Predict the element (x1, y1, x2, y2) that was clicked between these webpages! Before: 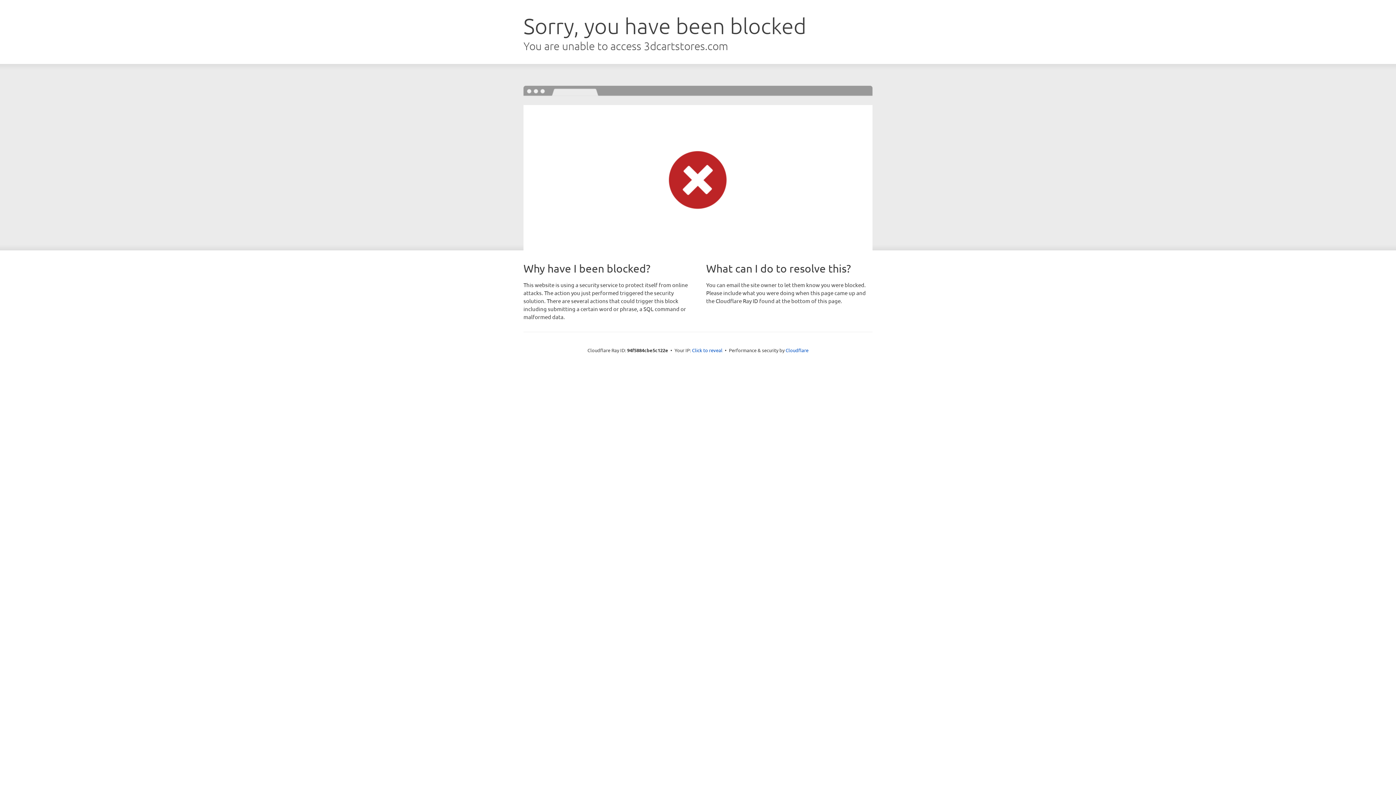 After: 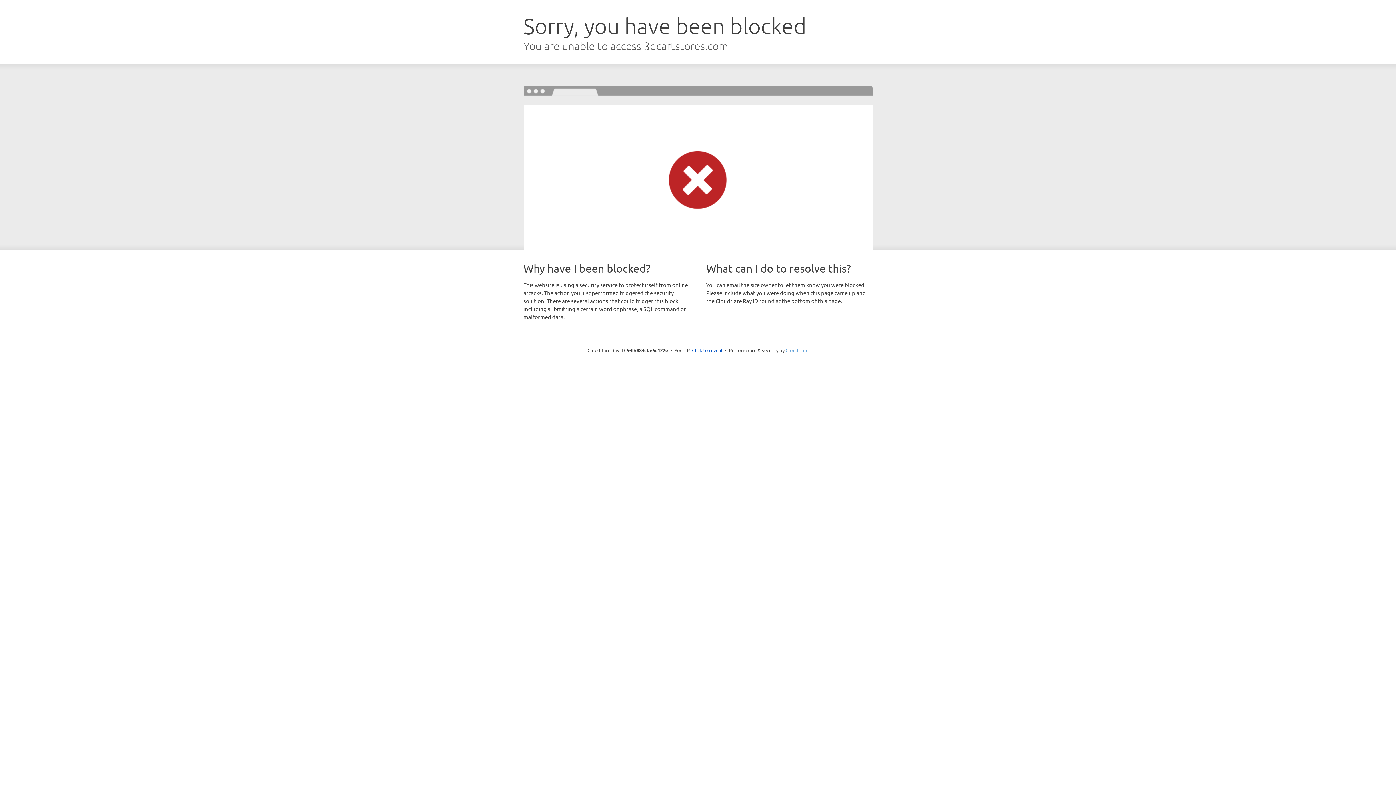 Action: label: Cloudflare bbox: (785, 347, 808, 353)